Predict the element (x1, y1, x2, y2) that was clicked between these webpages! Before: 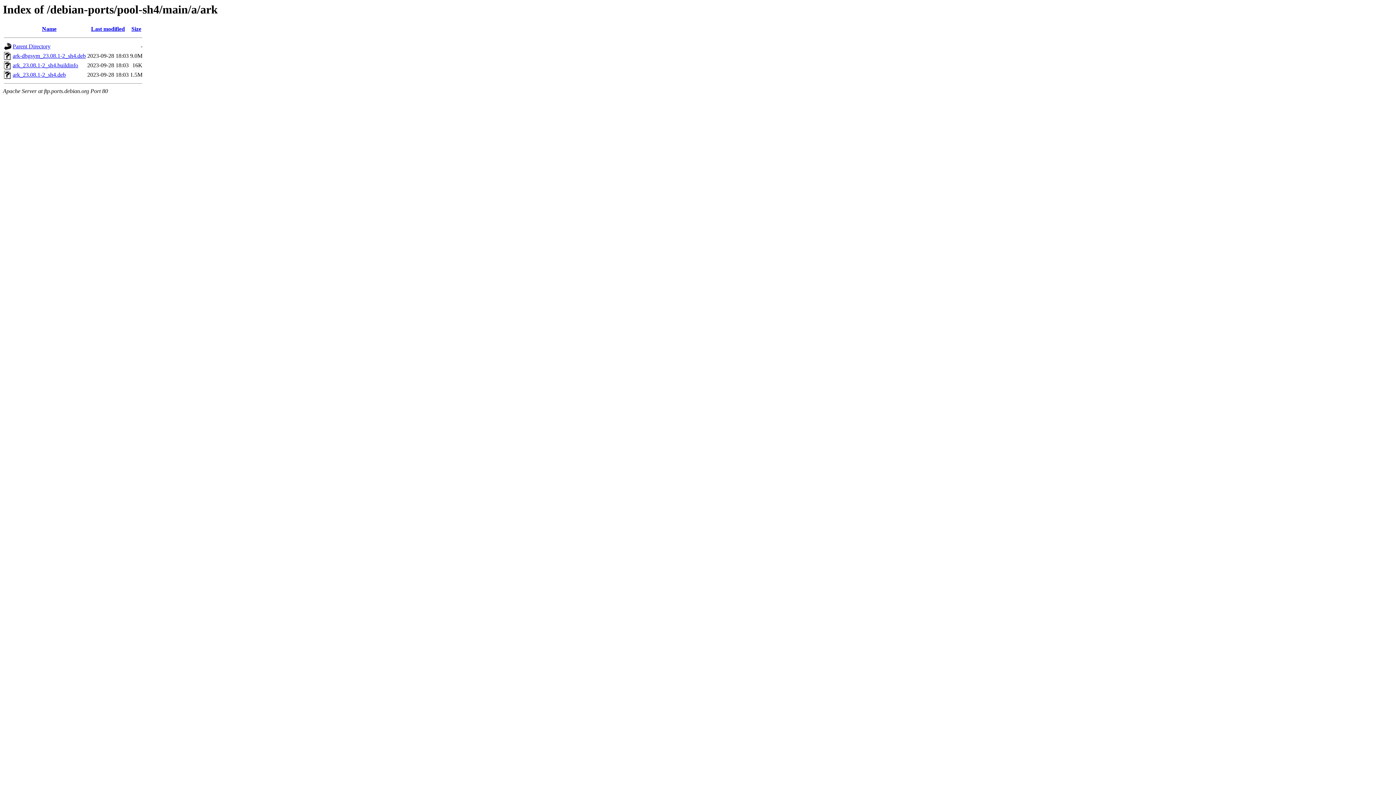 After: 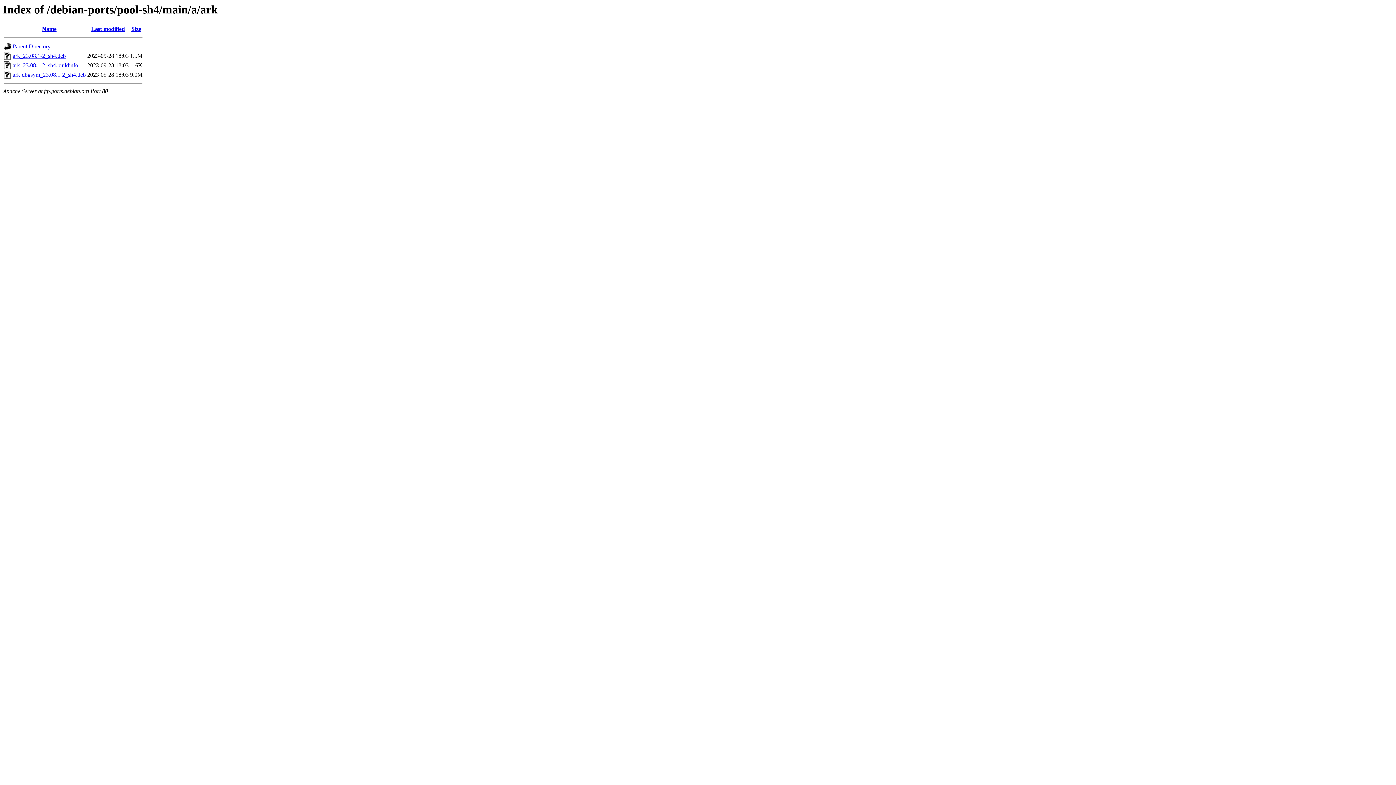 Action: bbox: (42, 25, 56, 32) label: Name